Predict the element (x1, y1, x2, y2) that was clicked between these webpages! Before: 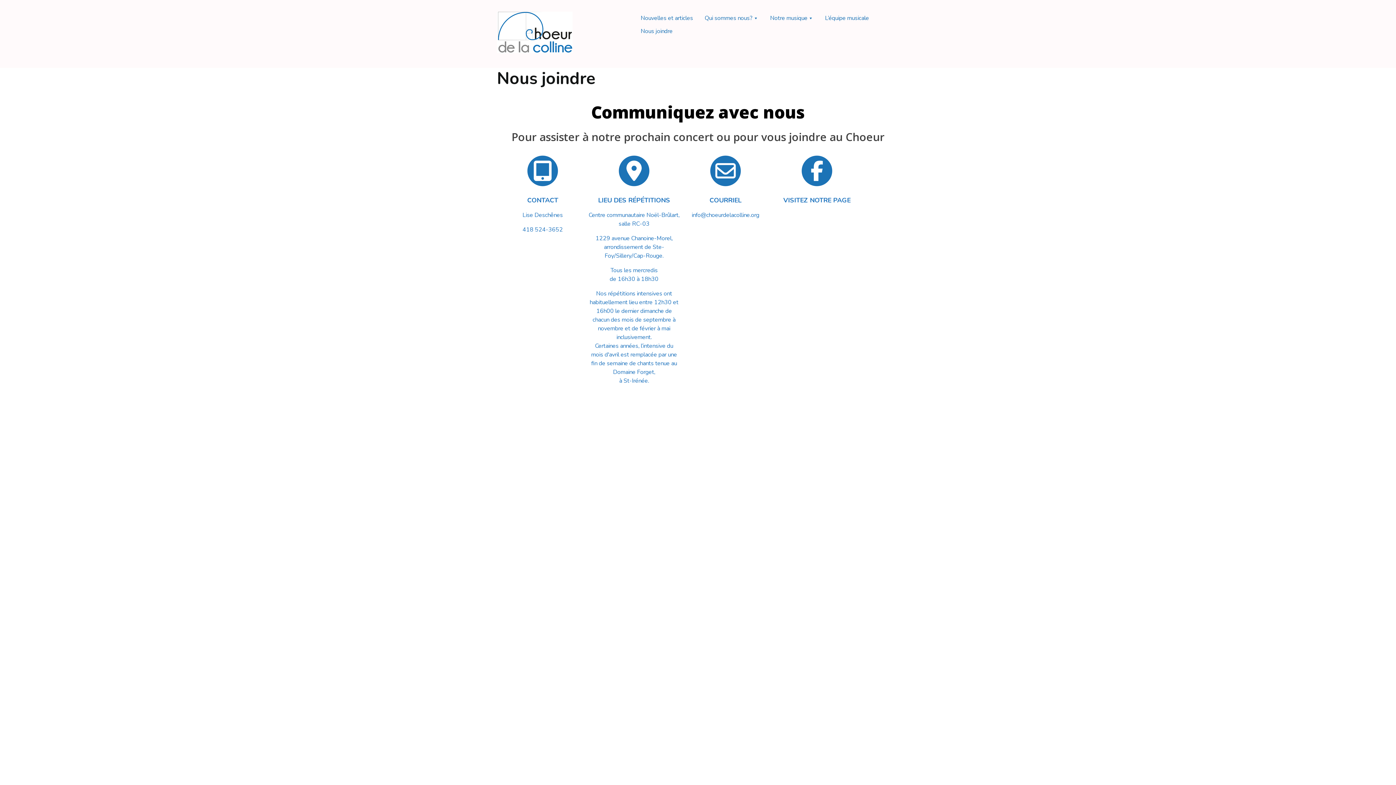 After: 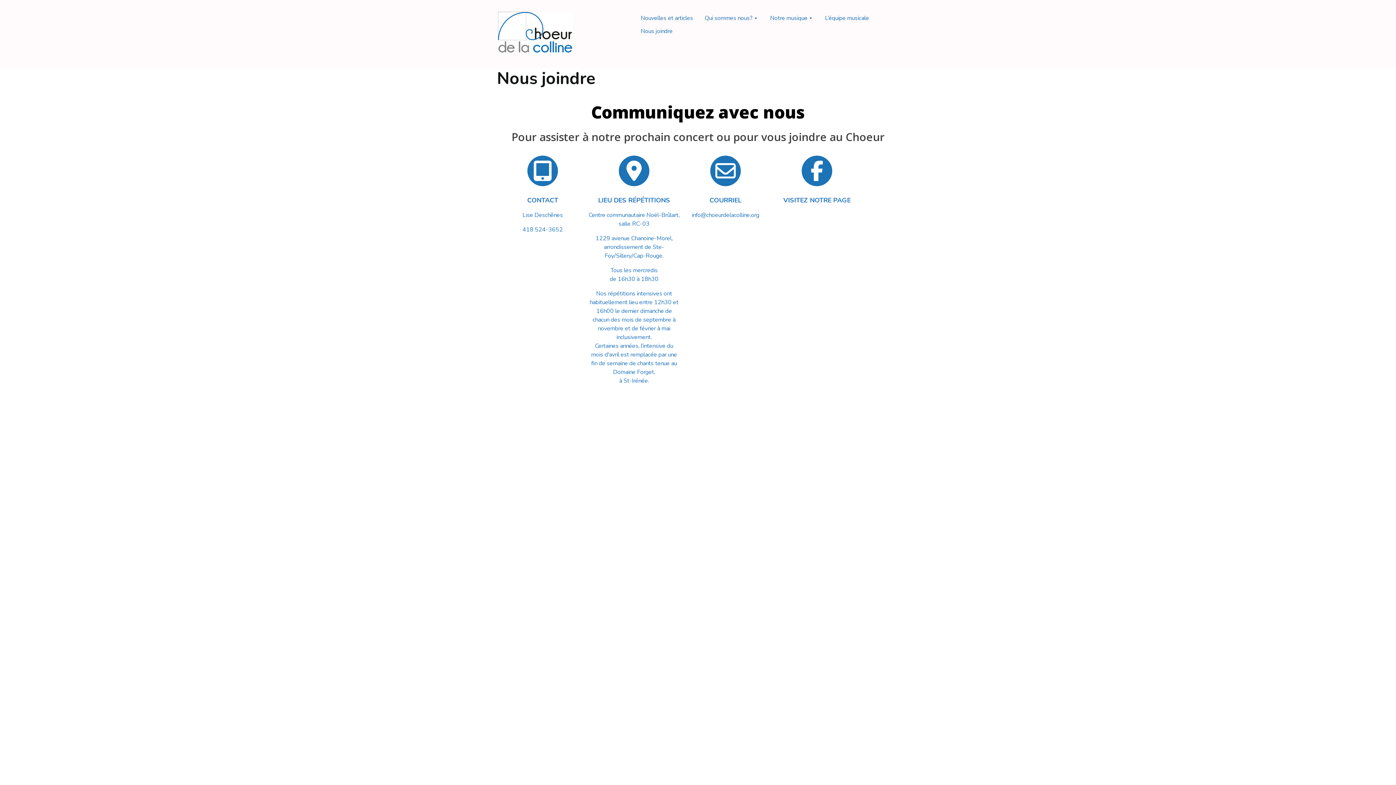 Action: bbox: (680, 155, 771, 189)